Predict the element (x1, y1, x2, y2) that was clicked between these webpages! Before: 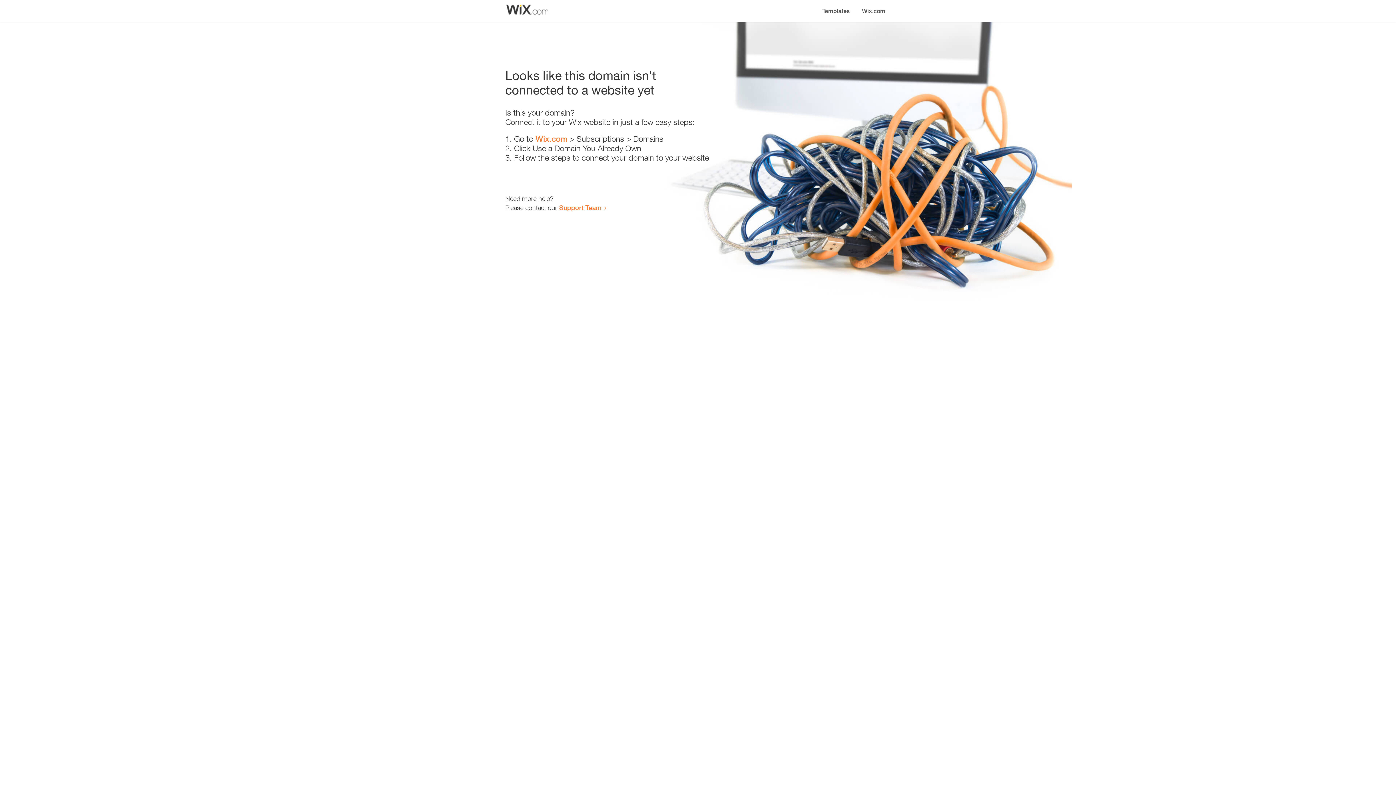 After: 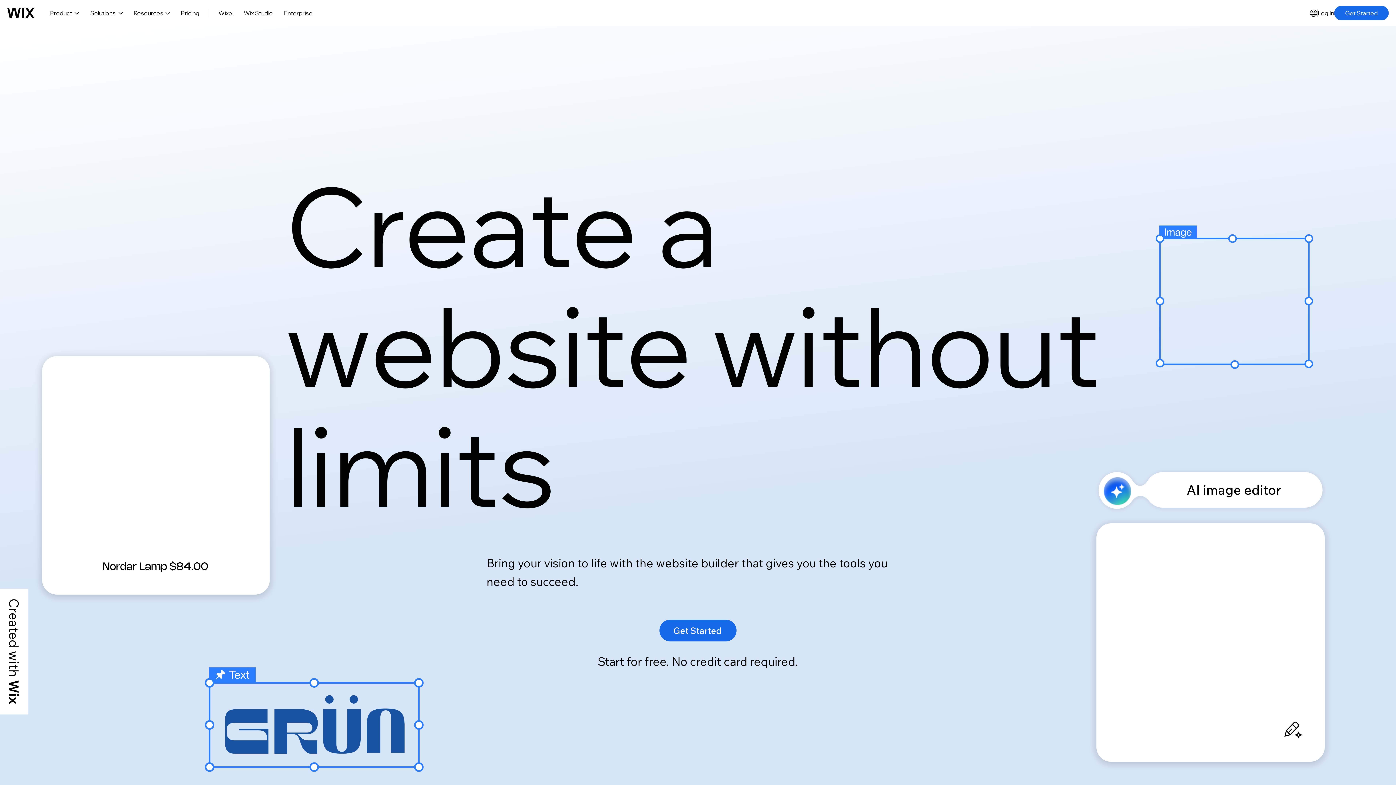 Action: label: Wix.com bbox: (535, 134, 567, 143)